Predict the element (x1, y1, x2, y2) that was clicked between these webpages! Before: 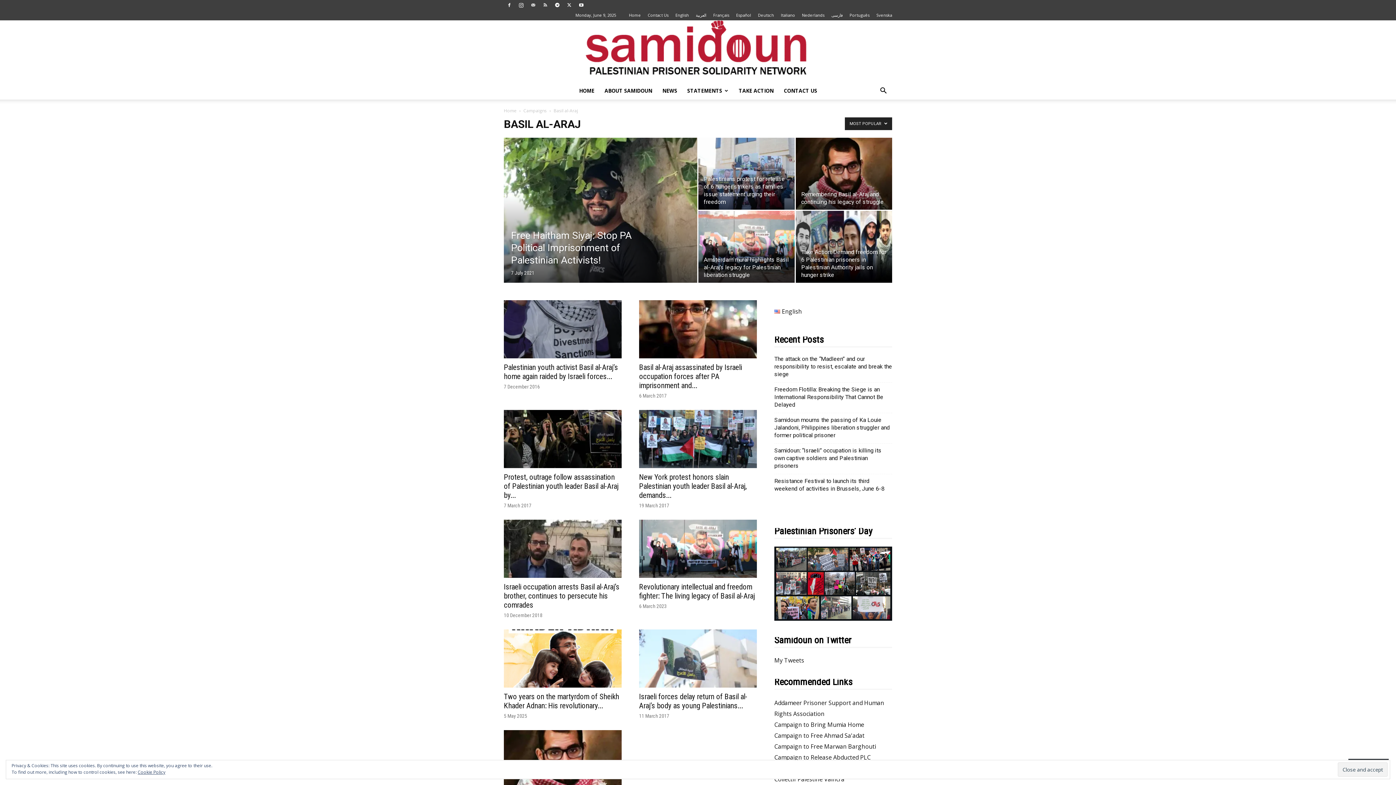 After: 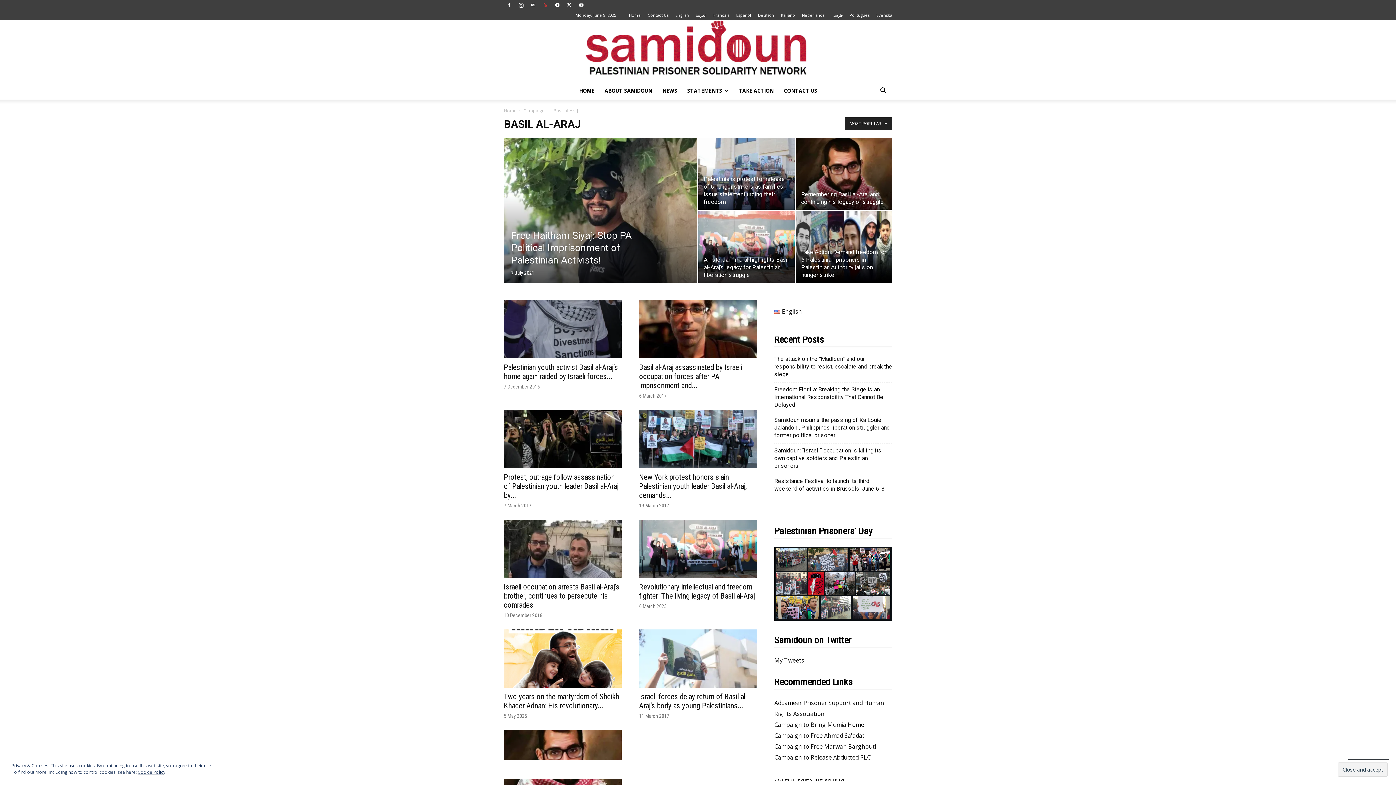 Action: bbox: (540, 0, 550, 10)